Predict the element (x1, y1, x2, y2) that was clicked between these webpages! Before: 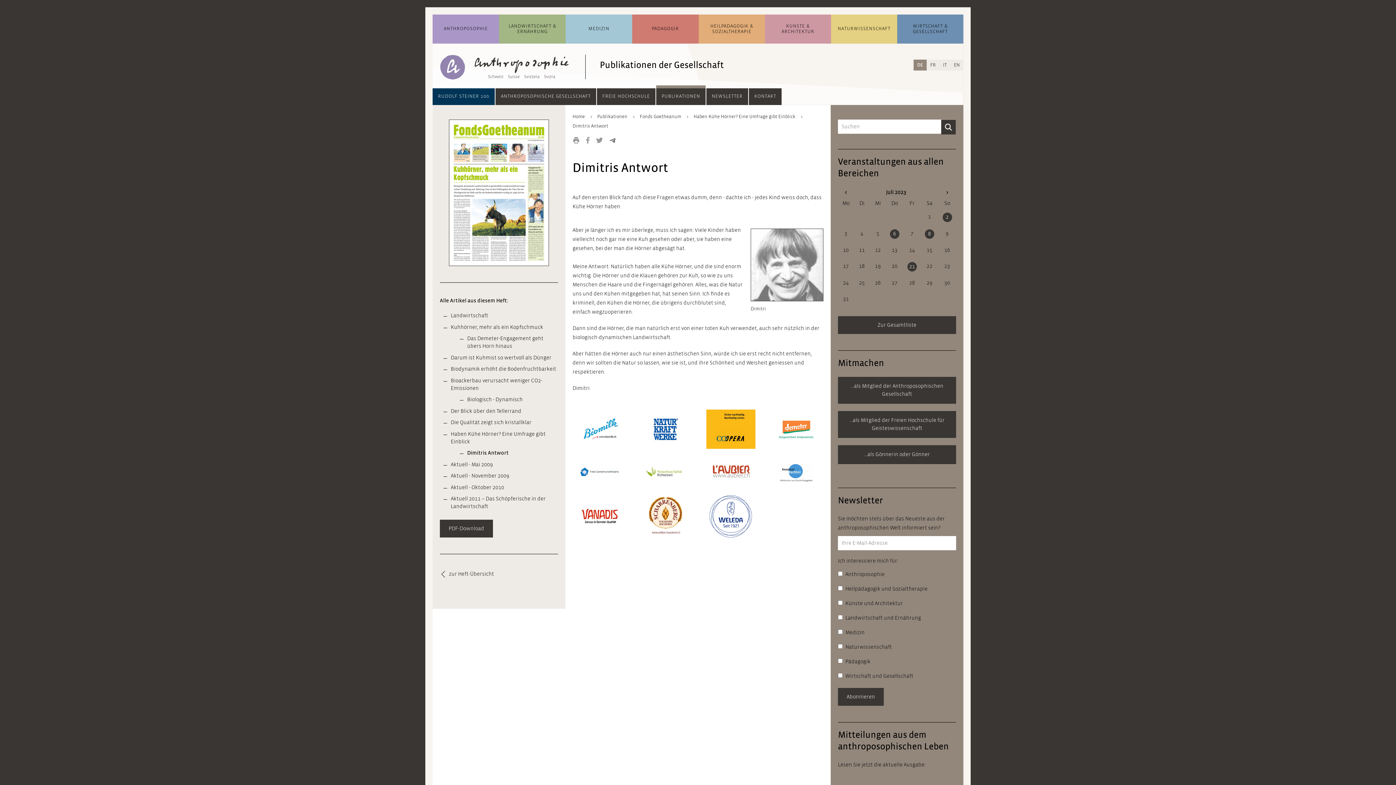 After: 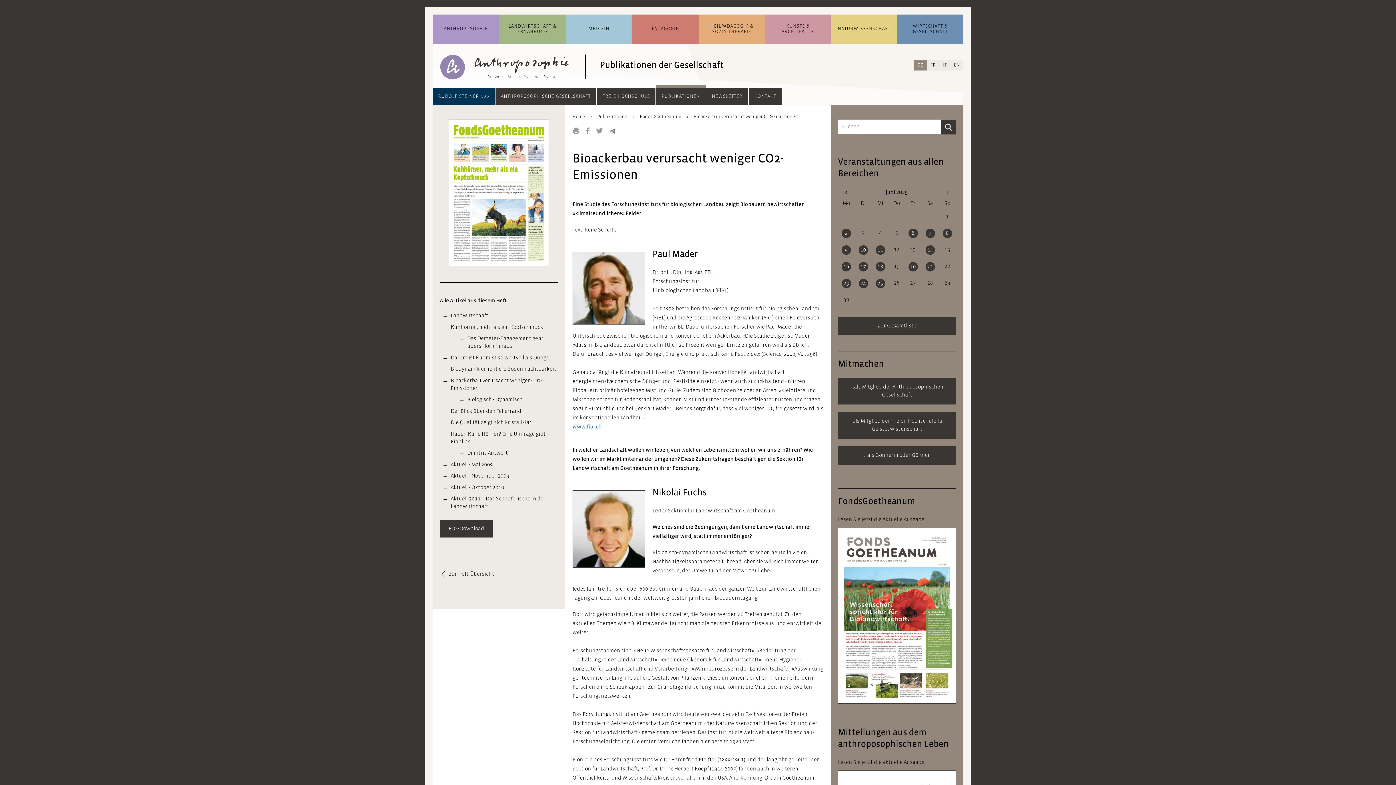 Action: bbox: (450, 377, 558, 392) label: Bioackerbau verursacht weniger CO2-Emissionen